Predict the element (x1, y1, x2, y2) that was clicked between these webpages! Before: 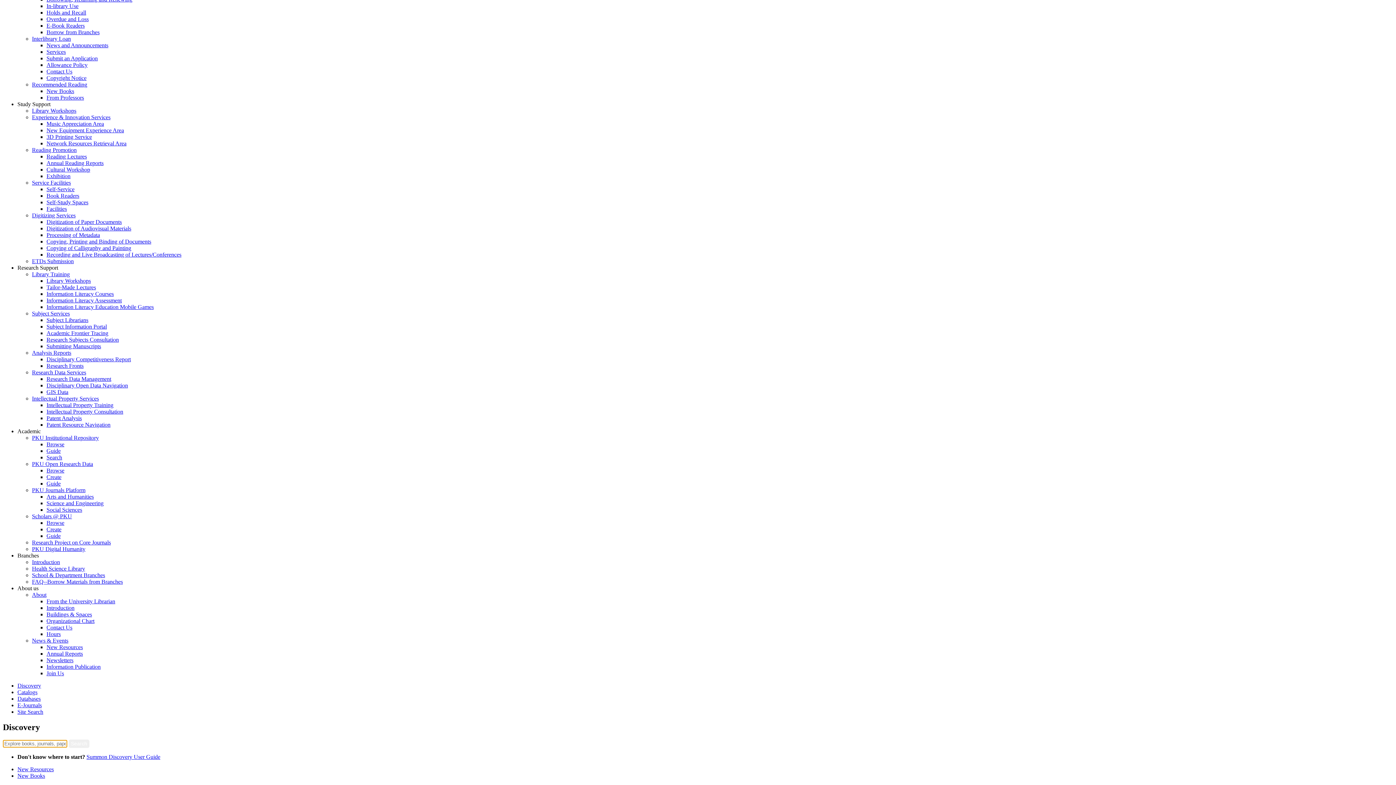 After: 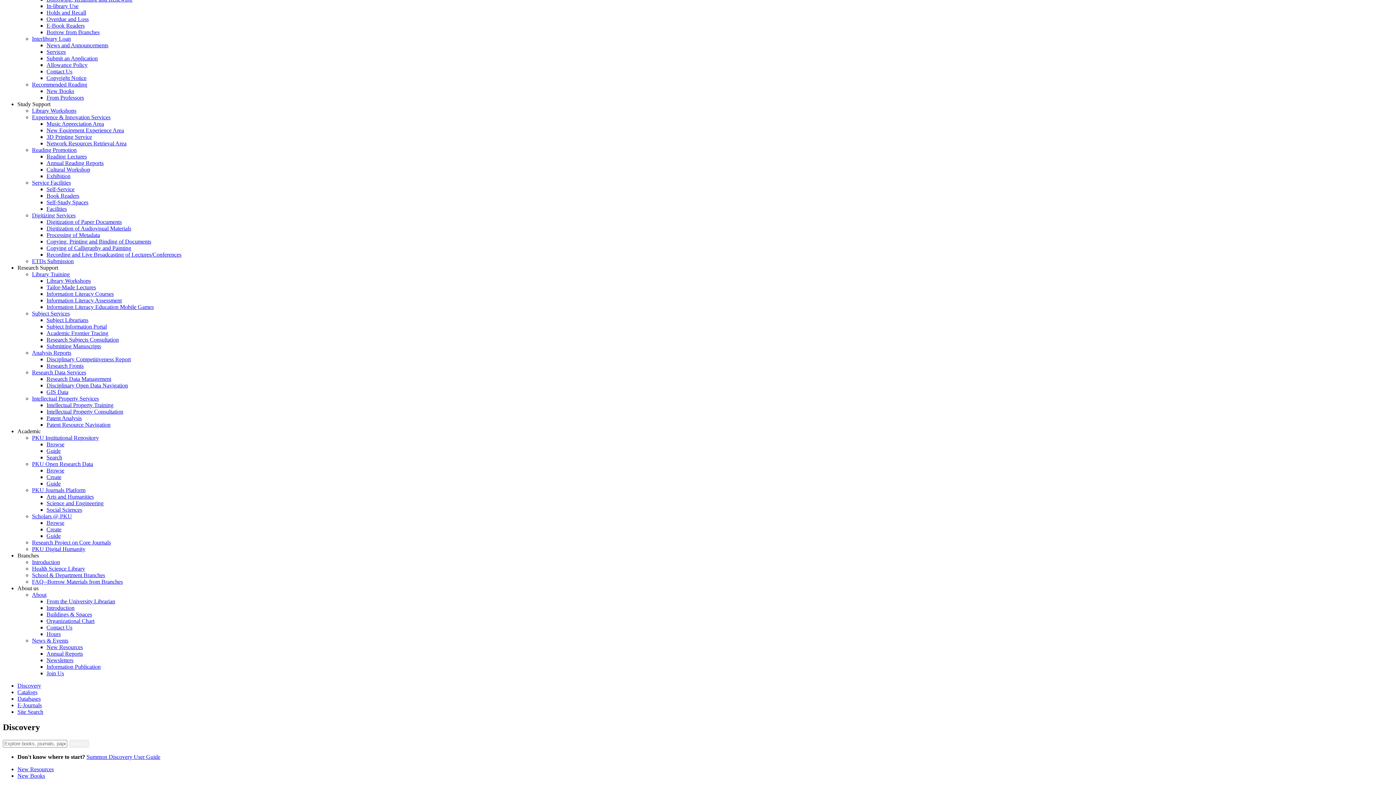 Action: label: New Books bbox: (17, 773, 45, 779)